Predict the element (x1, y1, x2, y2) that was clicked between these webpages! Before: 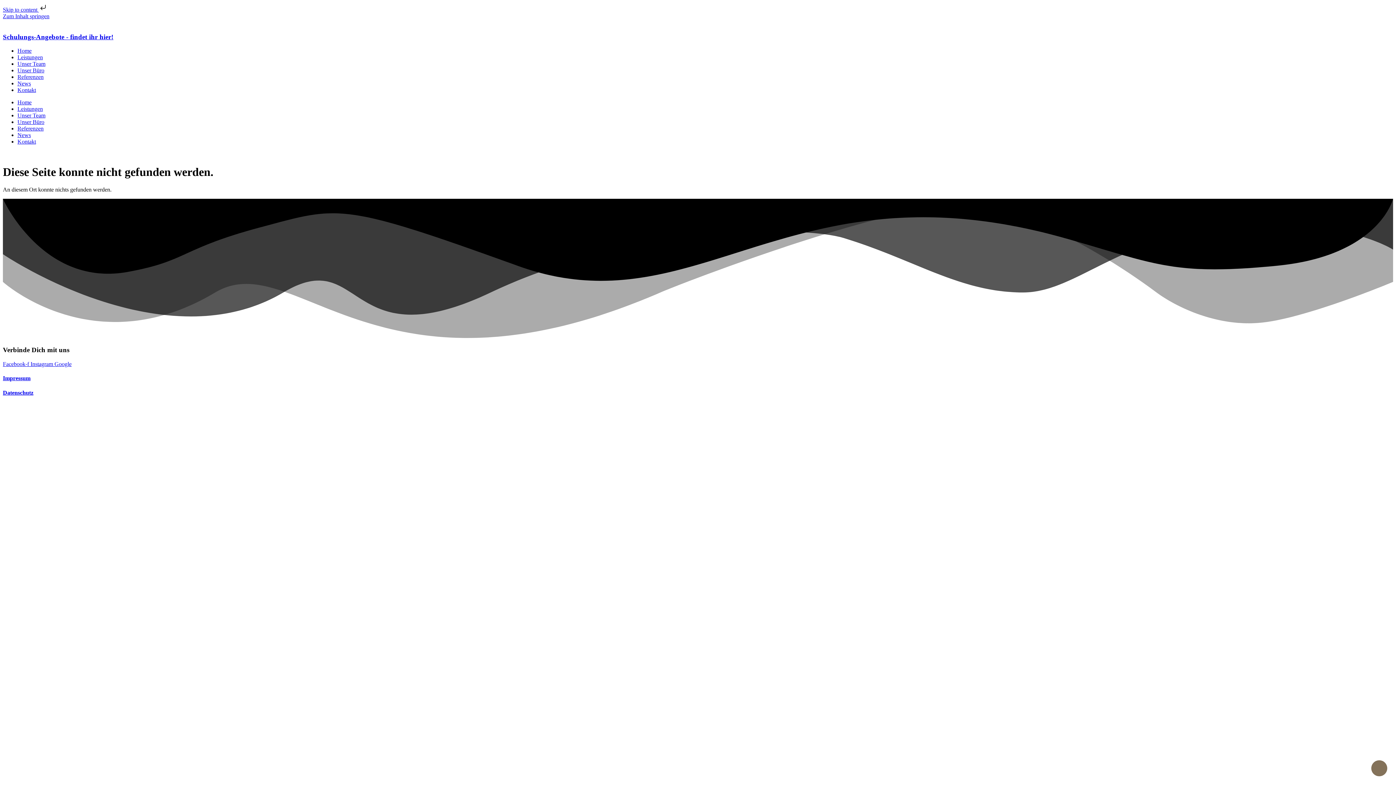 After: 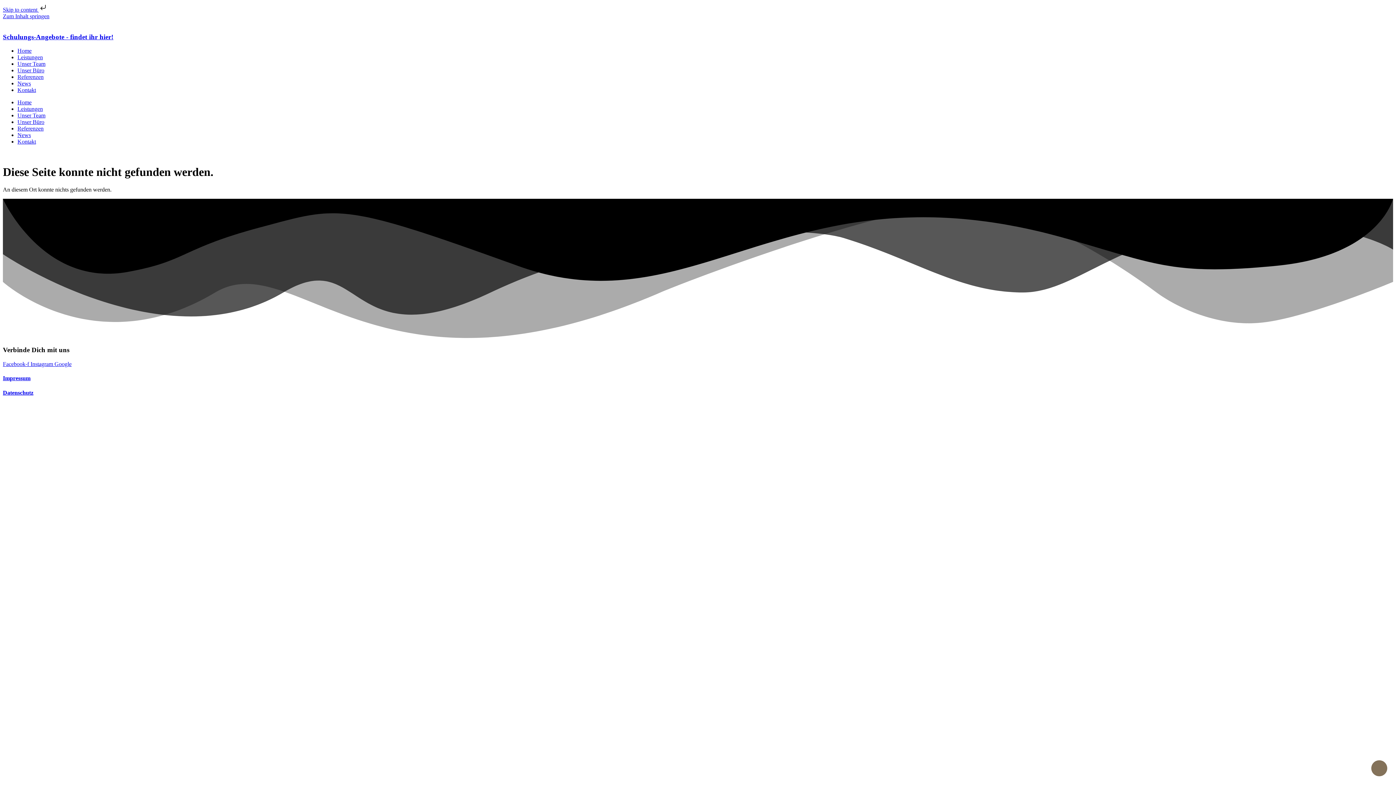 Action: label: Schulungs-Angebote - findet ihr hier! bbox: (2, 32, 1393, 40)